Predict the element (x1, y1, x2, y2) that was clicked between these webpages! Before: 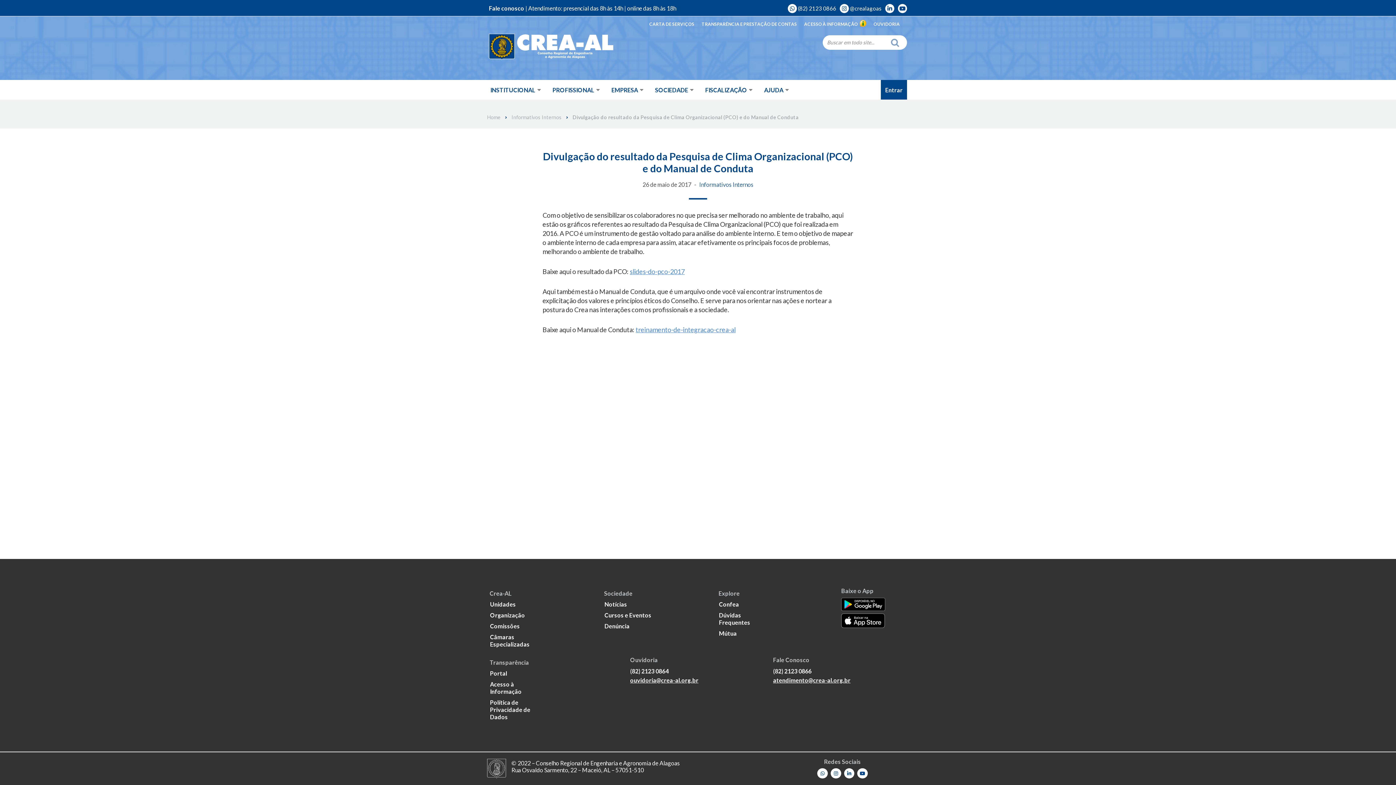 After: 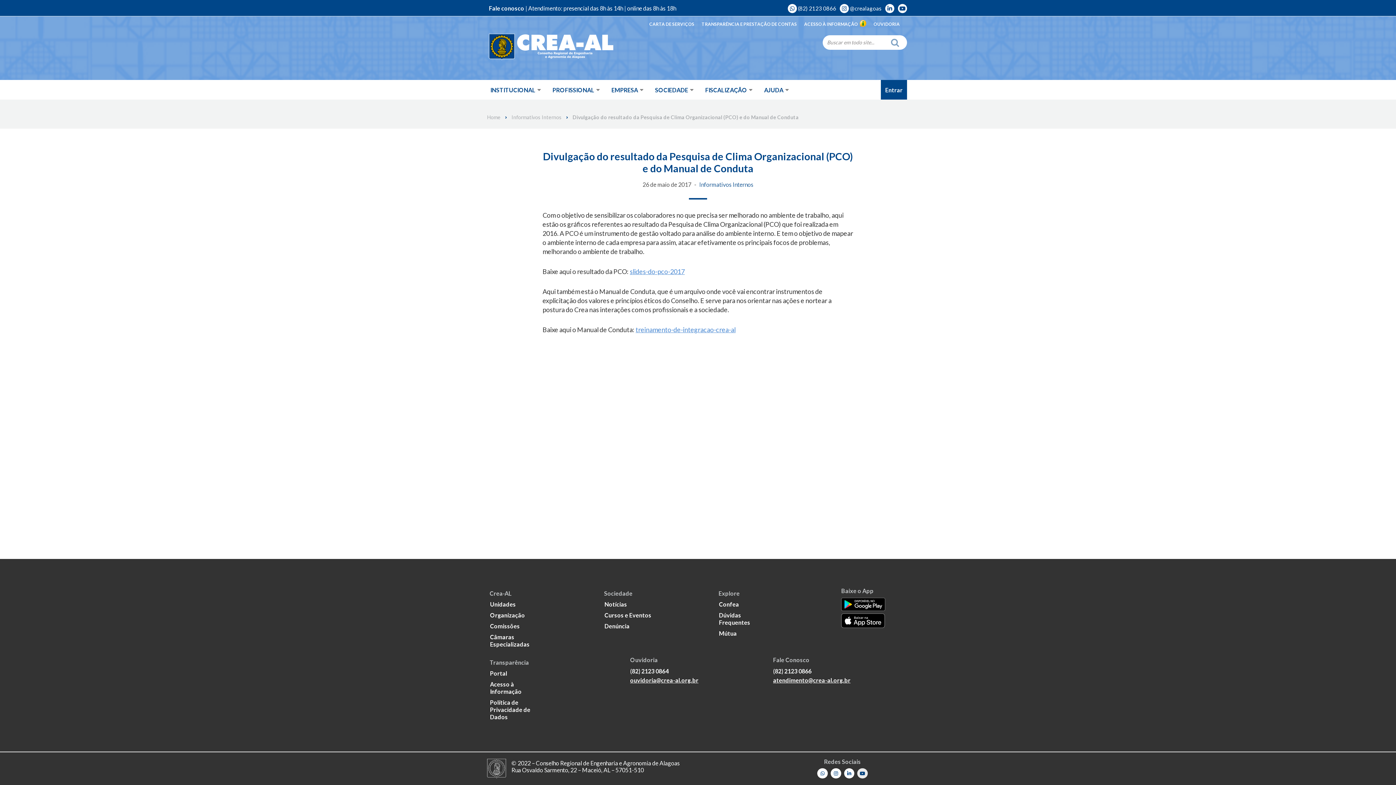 Action: bbox: (857, 768, 867, 779) label: Youtube